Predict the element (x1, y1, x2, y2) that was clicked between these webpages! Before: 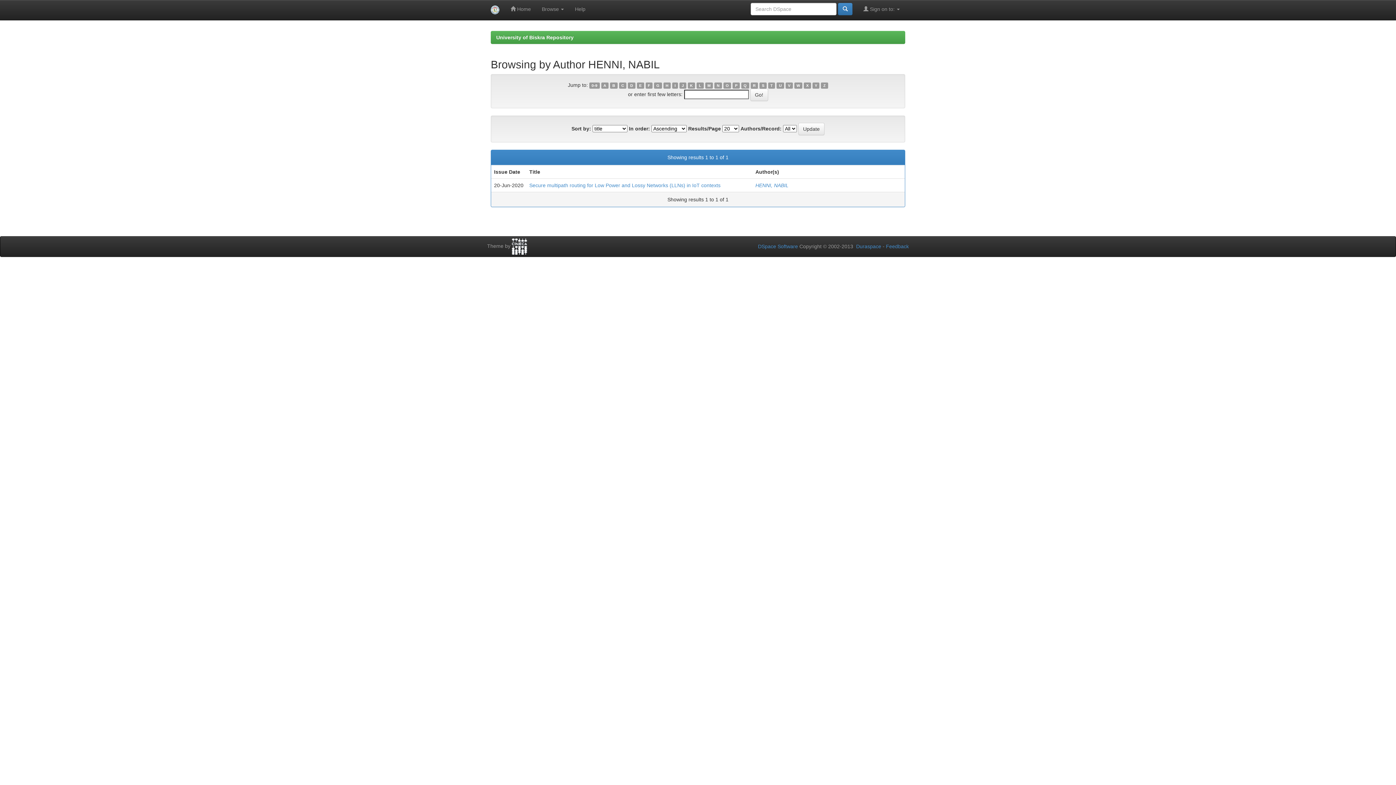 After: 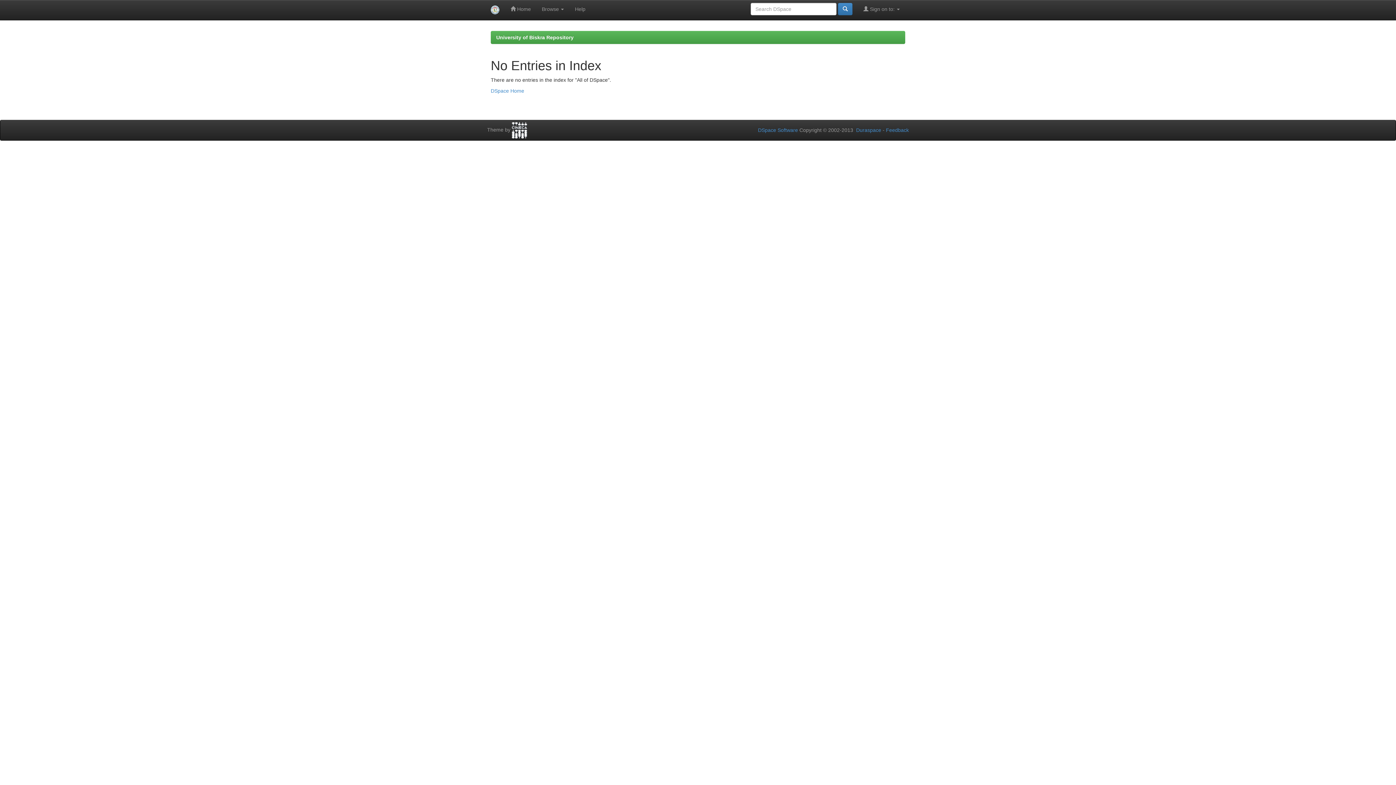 Action: label: Y bbox: (812, 82, 819, 88)